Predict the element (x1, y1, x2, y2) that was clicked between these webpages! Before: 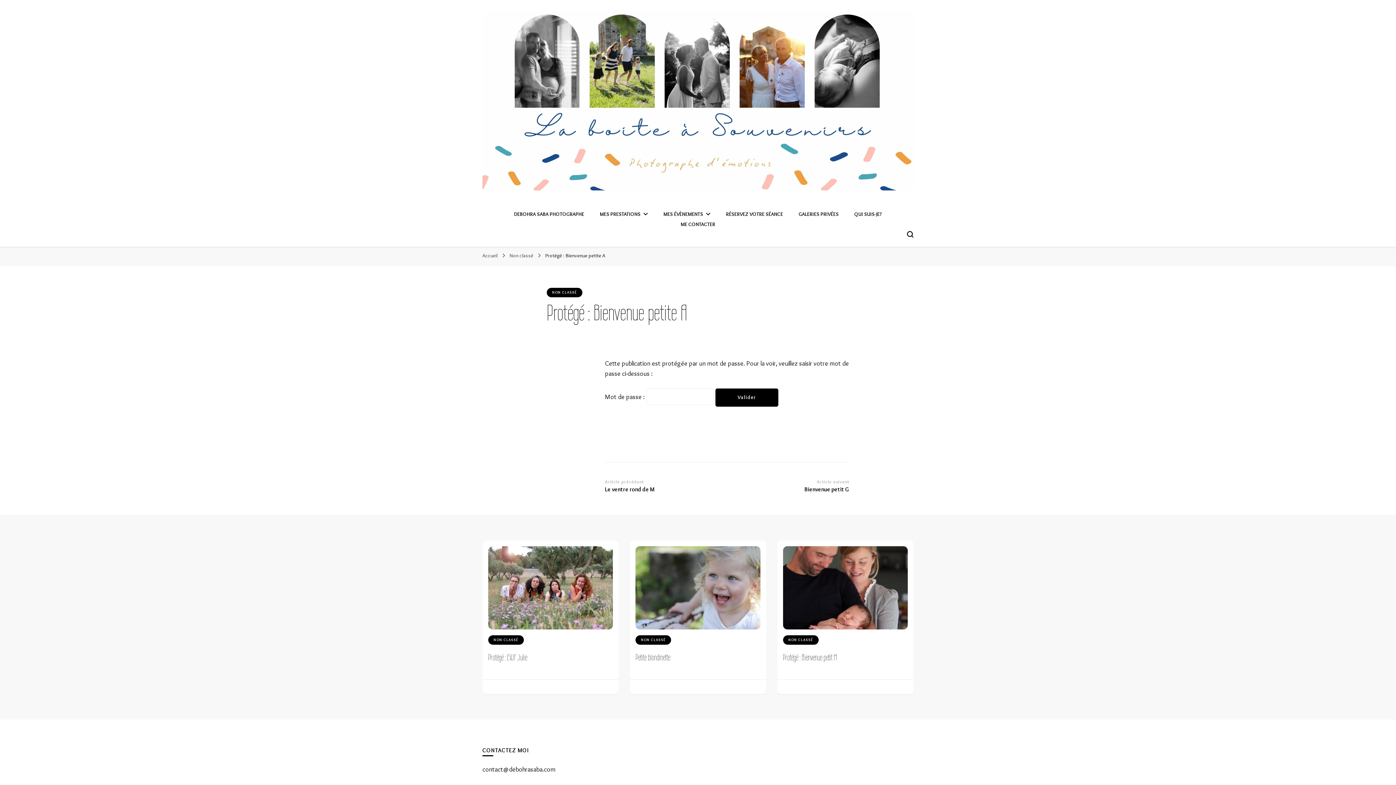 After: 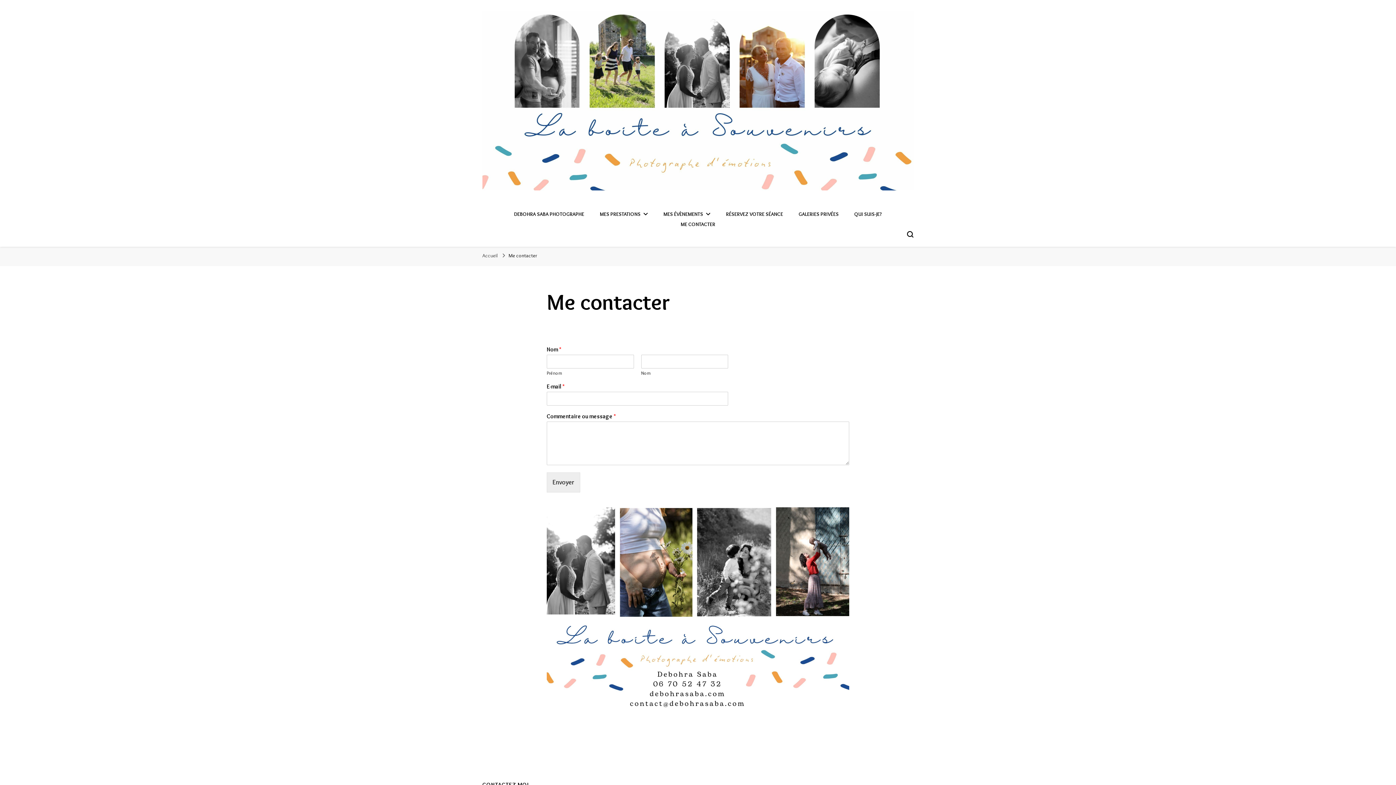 Action: label: ME CONTACTER bbox: (680, 221, 715, 227)